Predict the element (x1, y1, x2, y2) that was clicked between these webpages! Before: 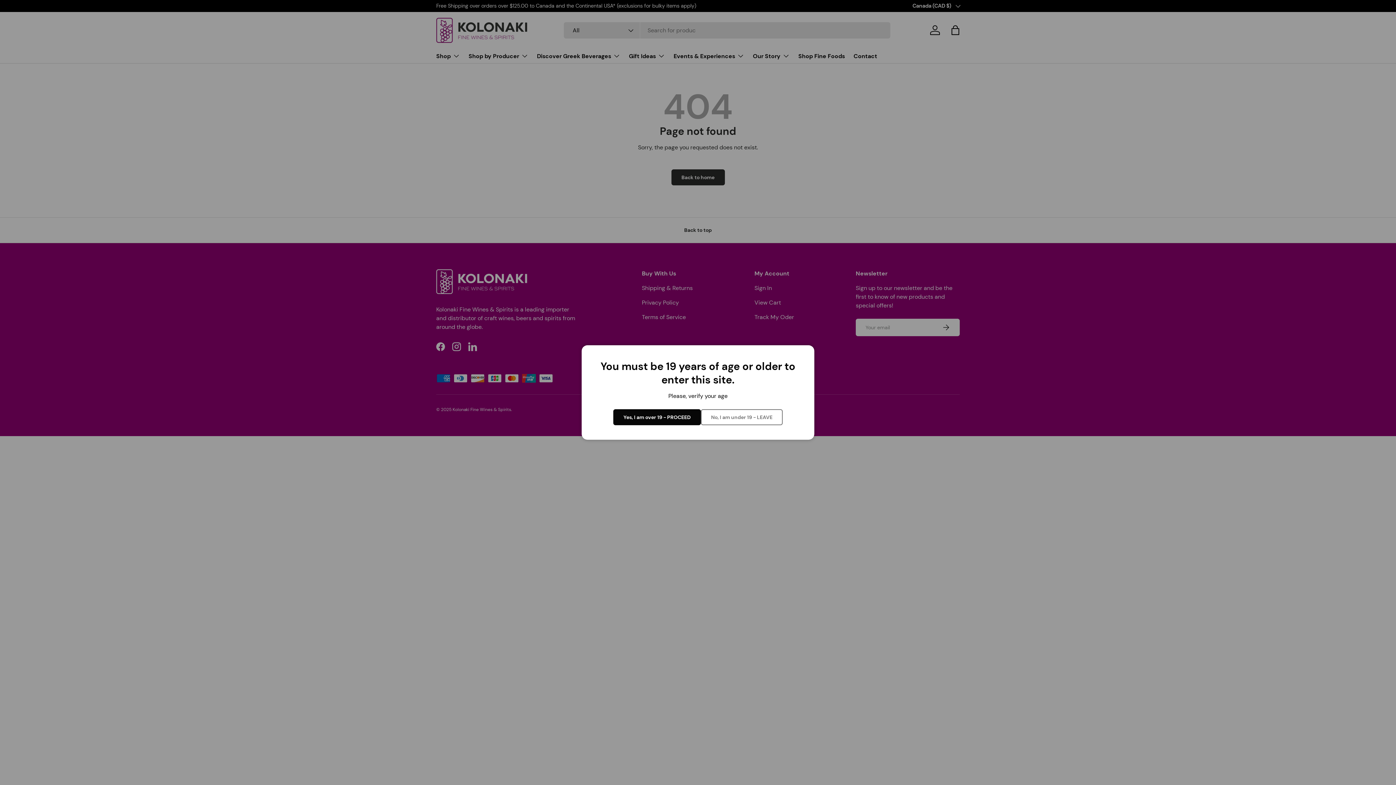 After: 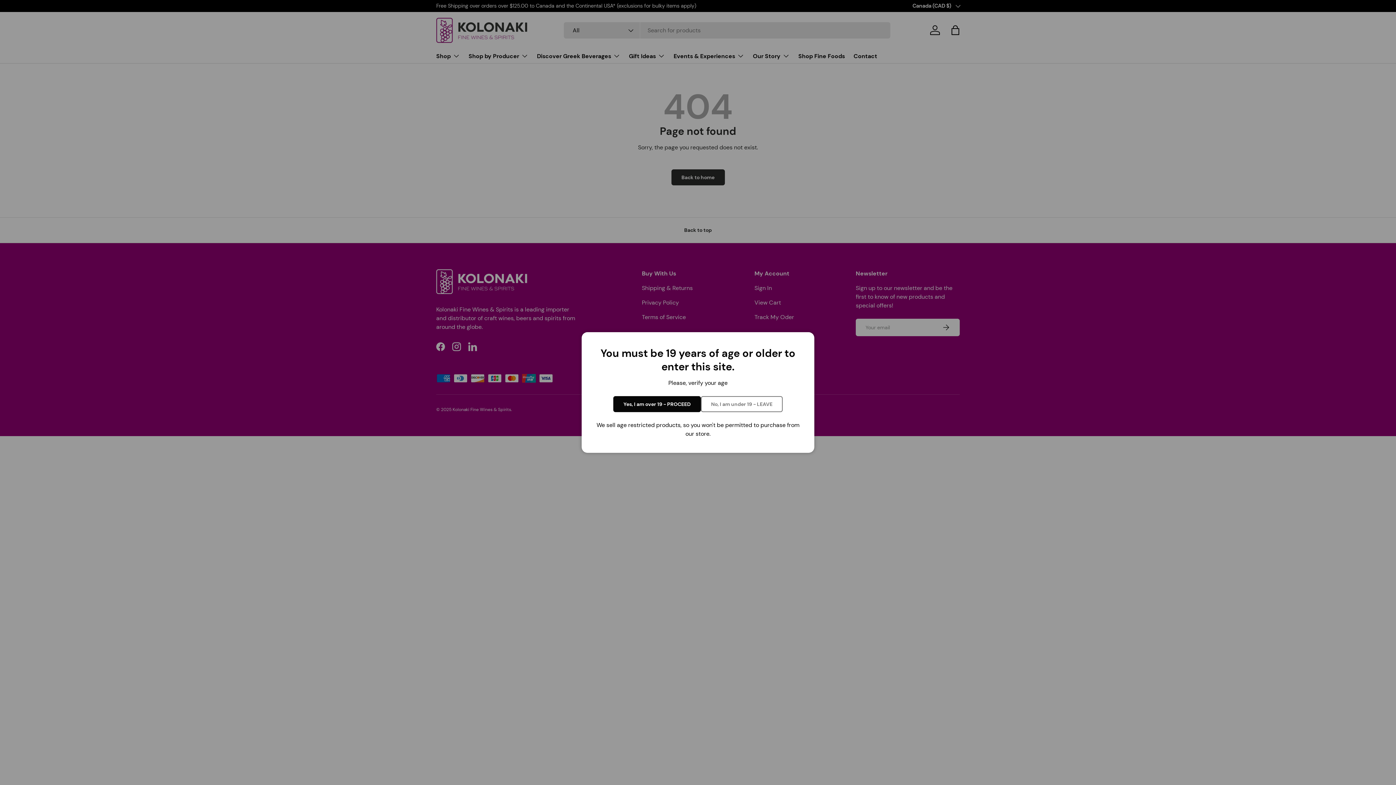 Action: label: No, I am under 19 - LEAVE bbox: (701, 409, 782, 425)